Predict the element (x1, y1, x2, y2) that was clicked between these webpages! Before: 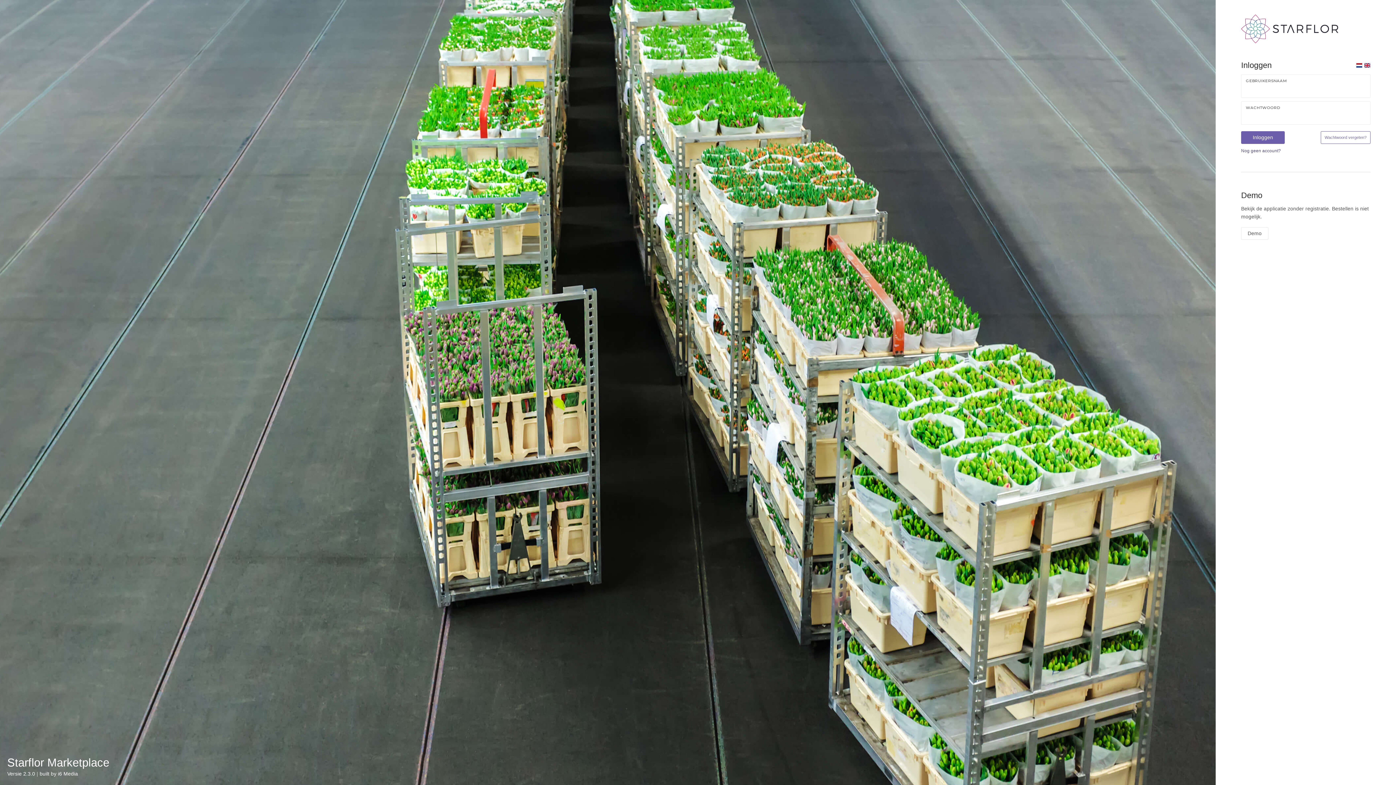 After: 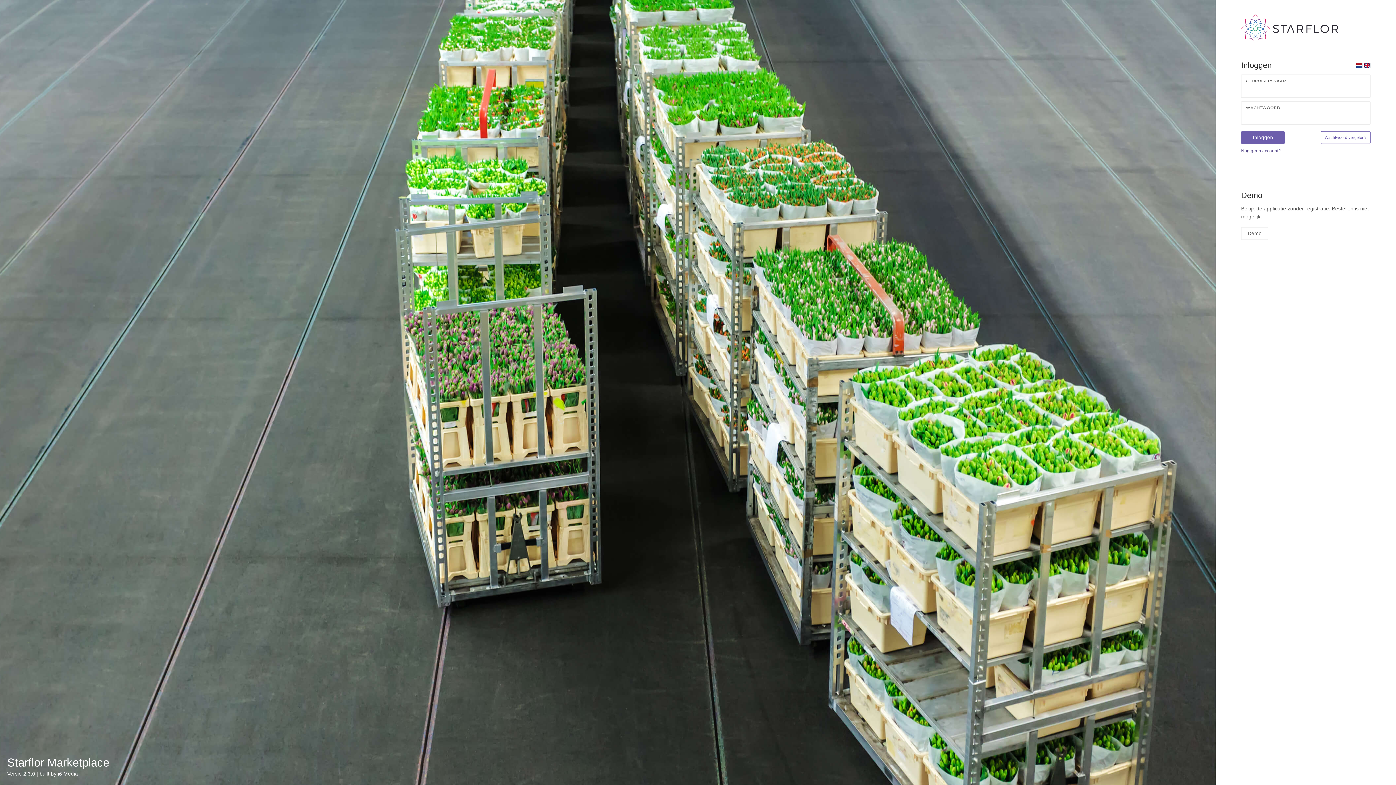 Action: bbox: (1356, 61, 1362, 69)